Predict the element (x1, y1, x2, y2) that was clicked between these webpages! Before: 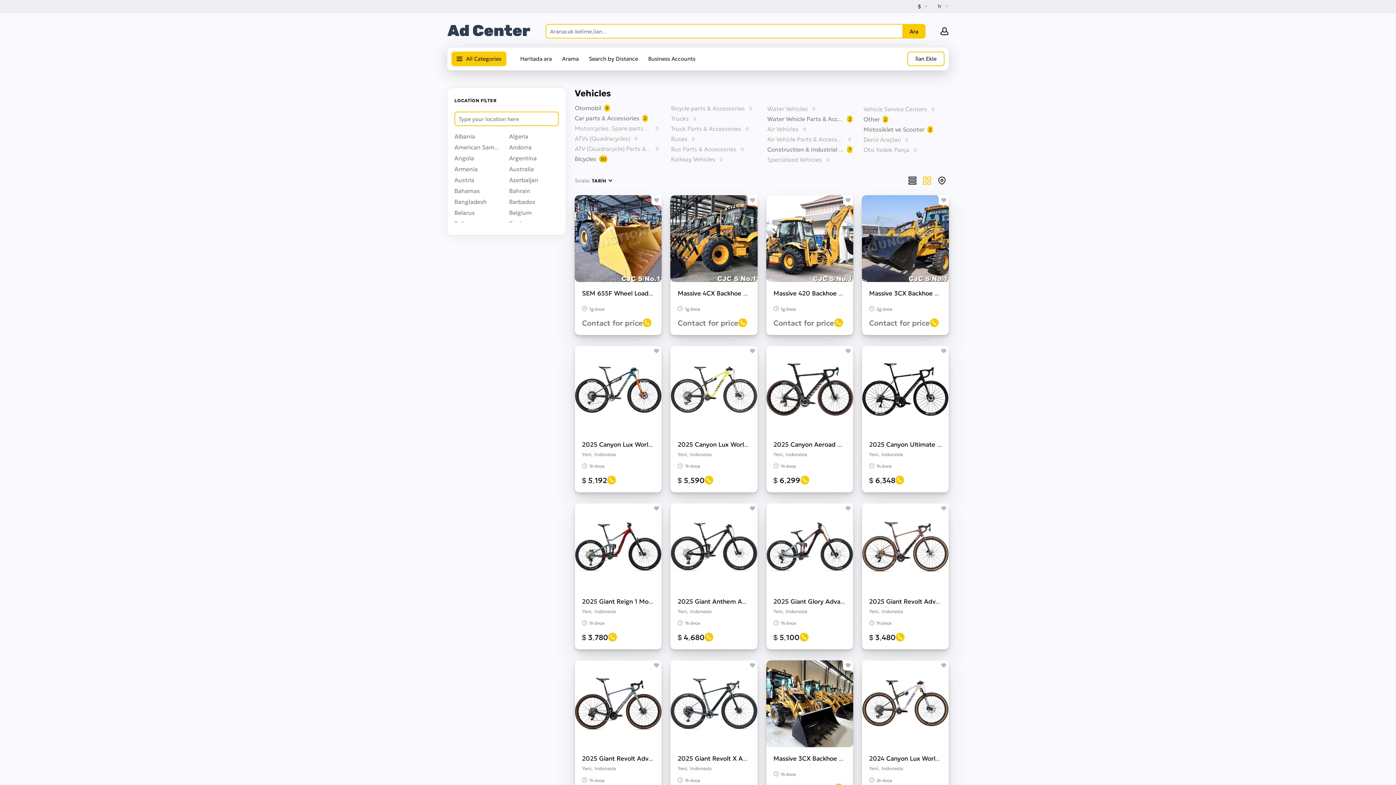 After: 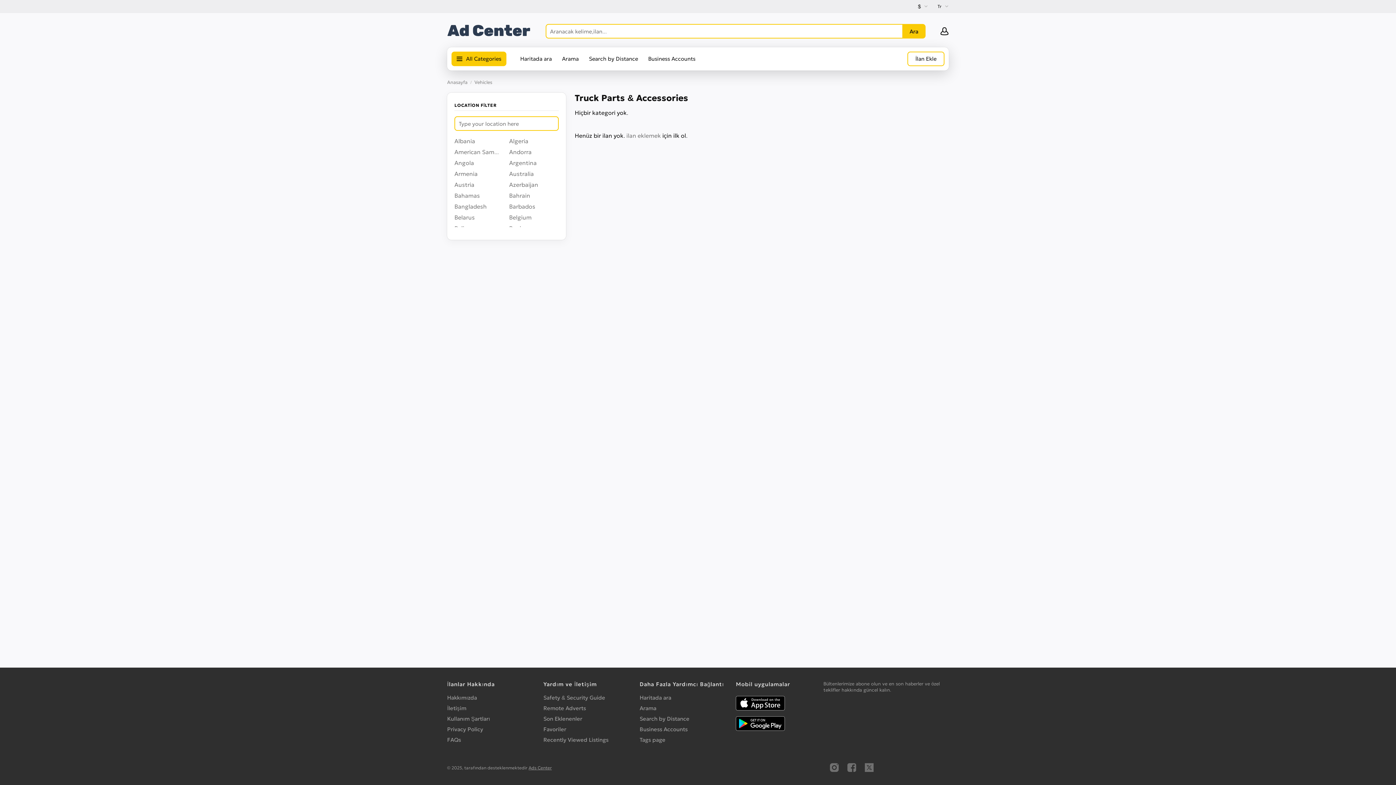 Action: bbox: (671, 125, 741, 132) label: Truck Parts & Accessories